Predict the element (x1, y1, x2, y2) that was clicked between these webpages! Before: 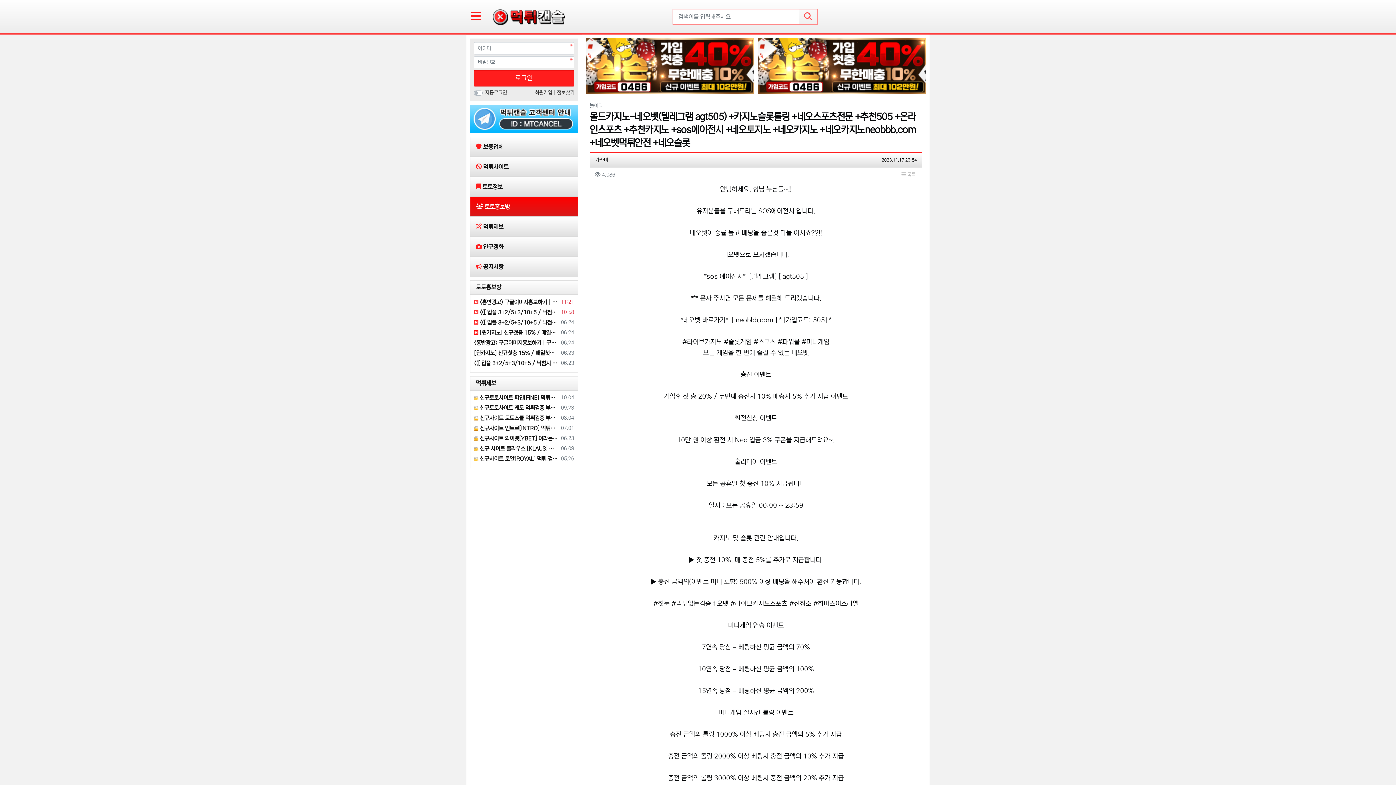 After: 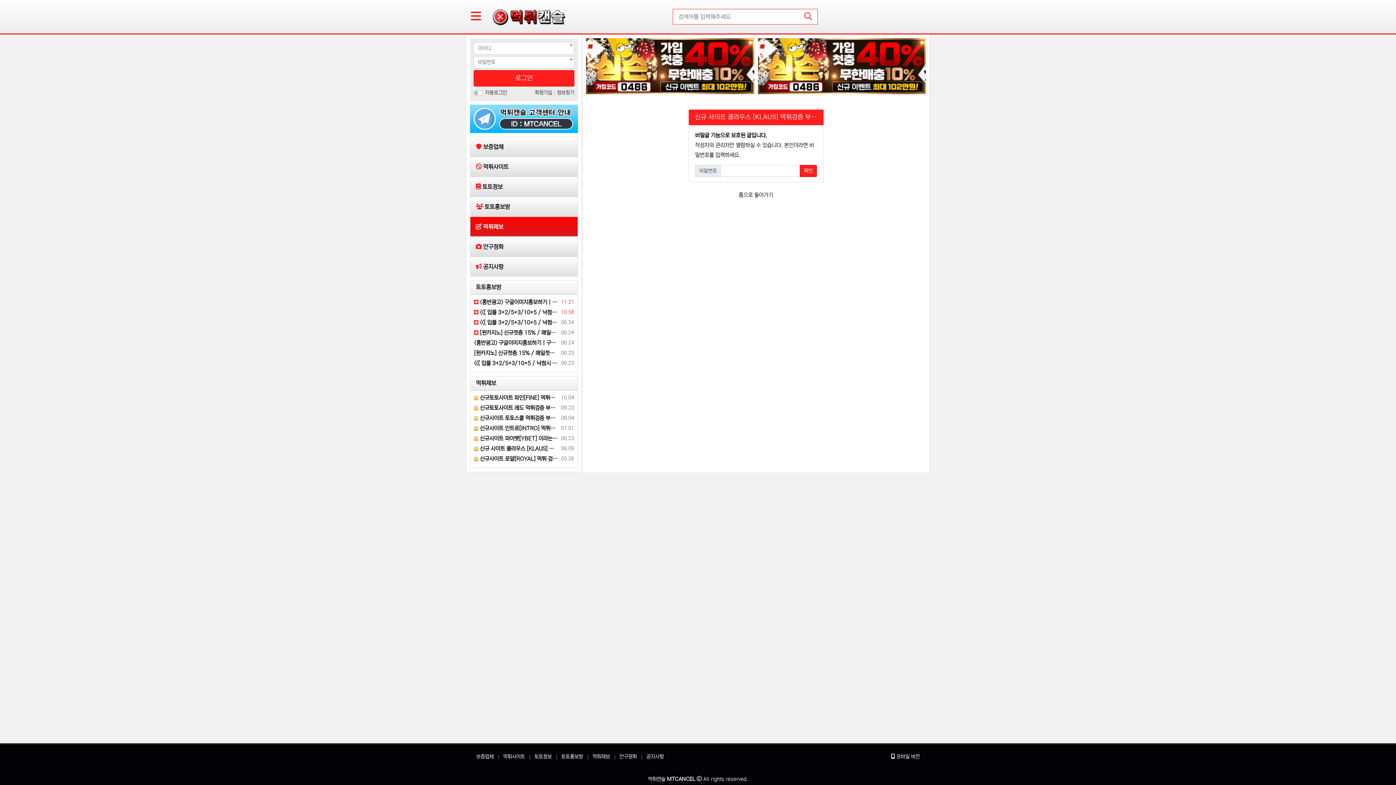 Action: label:  신규 사이트 클라우스 [KLAUS] 먹튀검증 부탁 드립니다. bbox: (474, 444, 558, 454)